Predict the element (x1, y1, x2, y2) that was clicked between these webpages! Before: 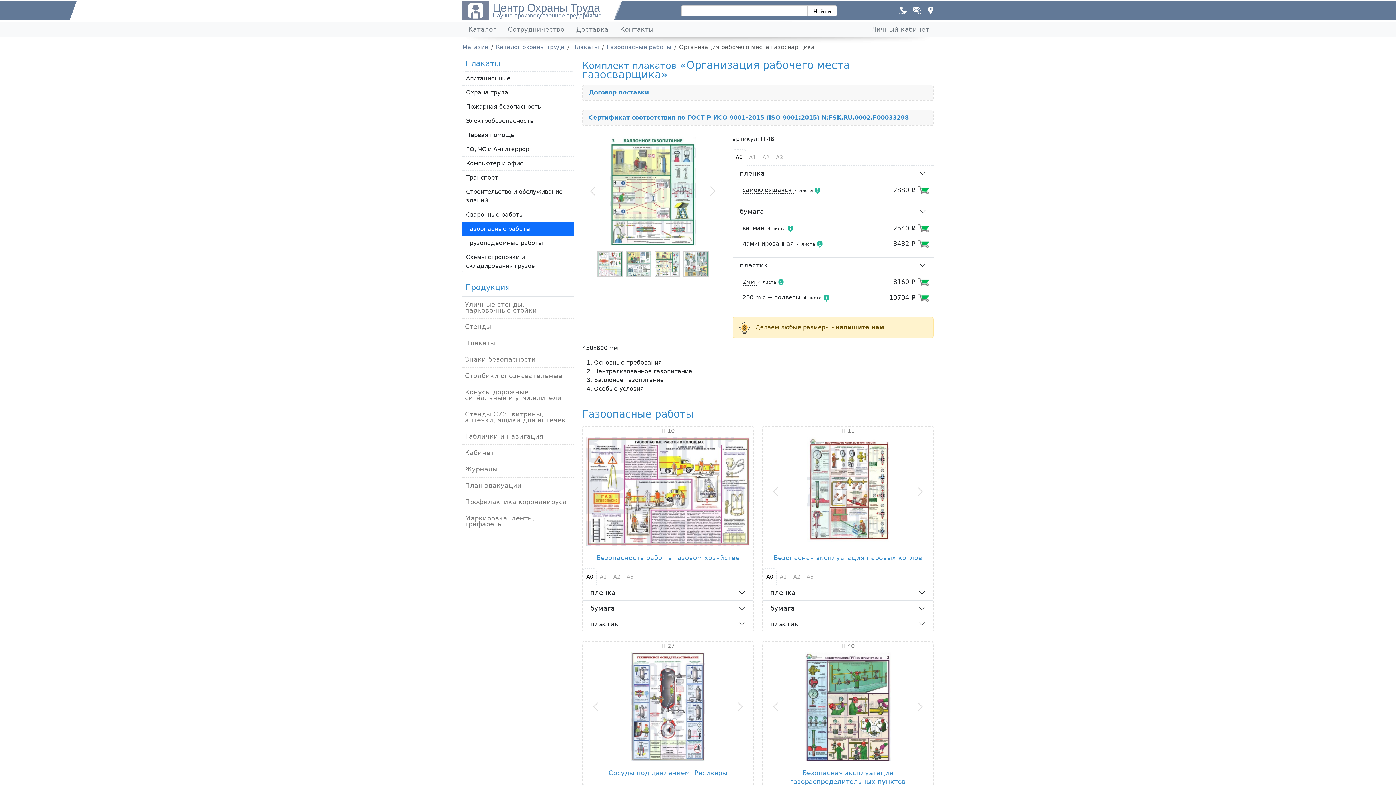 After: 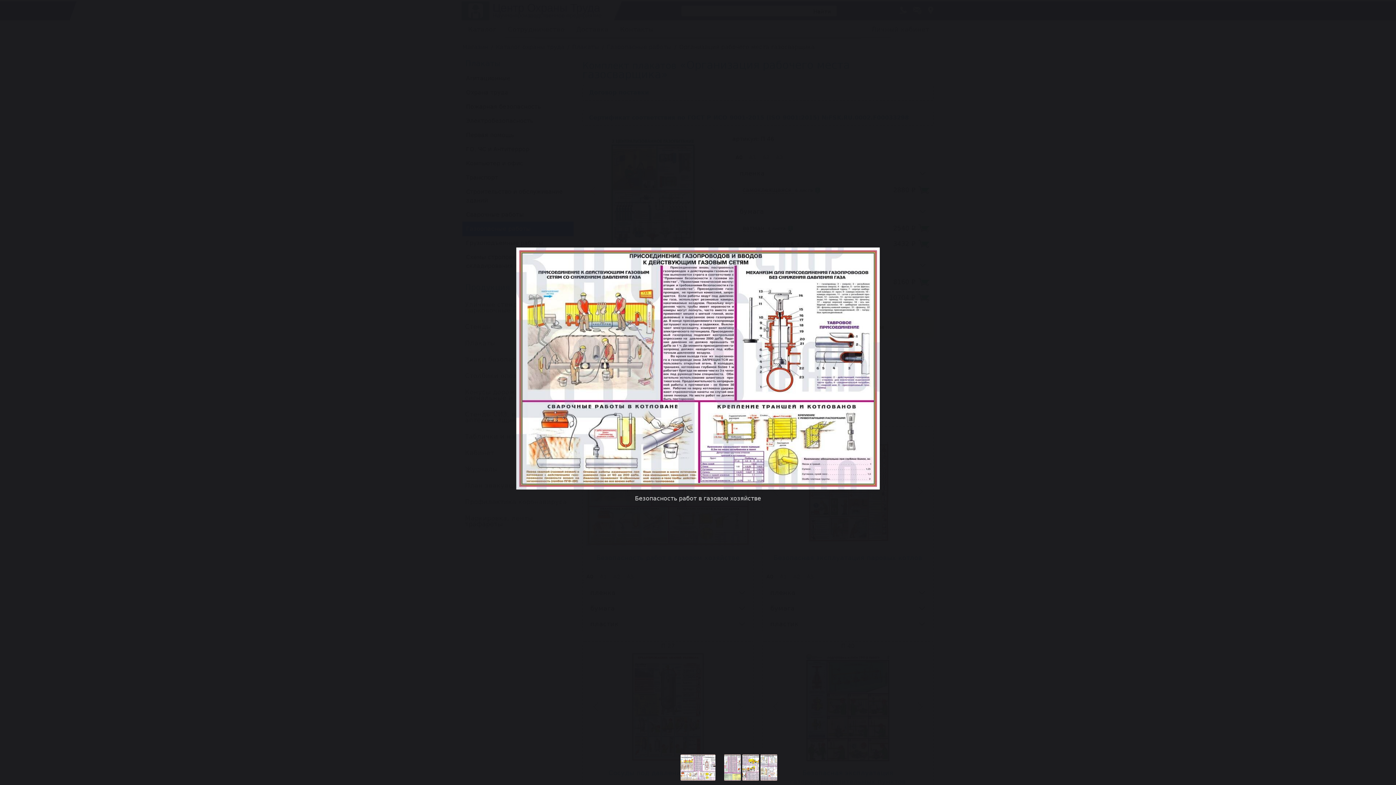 Action: bbox: (583, 435, 753, 548)